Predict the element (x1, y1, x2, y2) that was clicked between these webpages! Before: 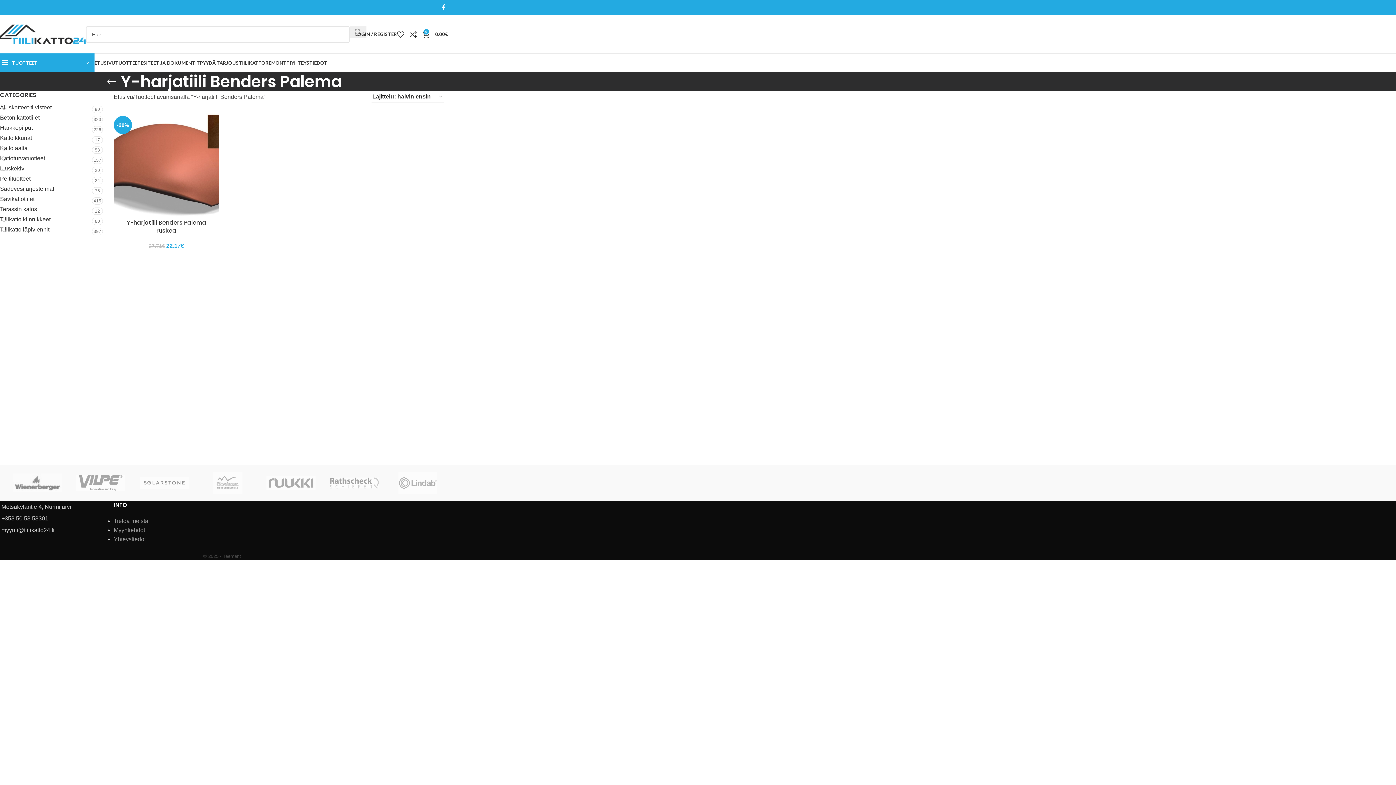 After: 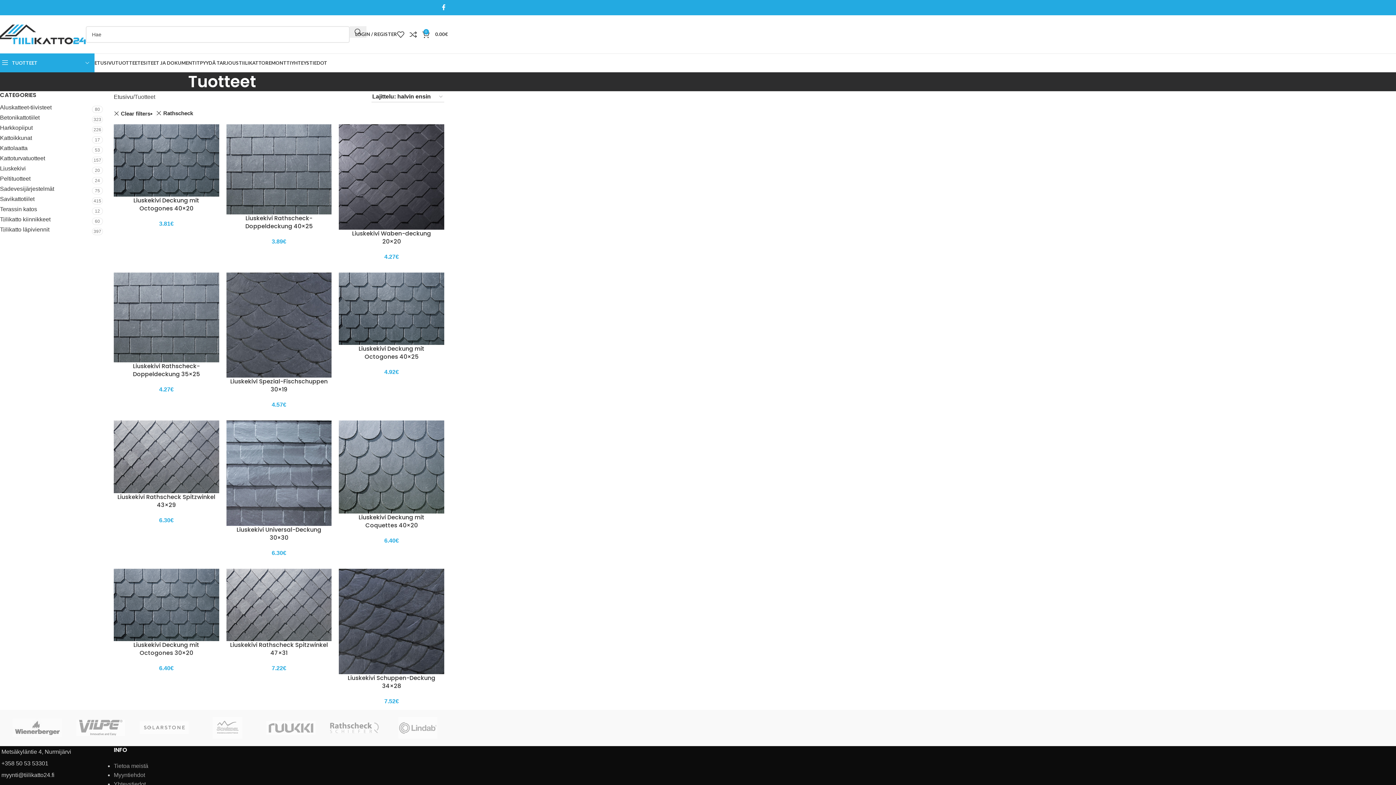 Action: bbox: (322, 465, 386, 501)